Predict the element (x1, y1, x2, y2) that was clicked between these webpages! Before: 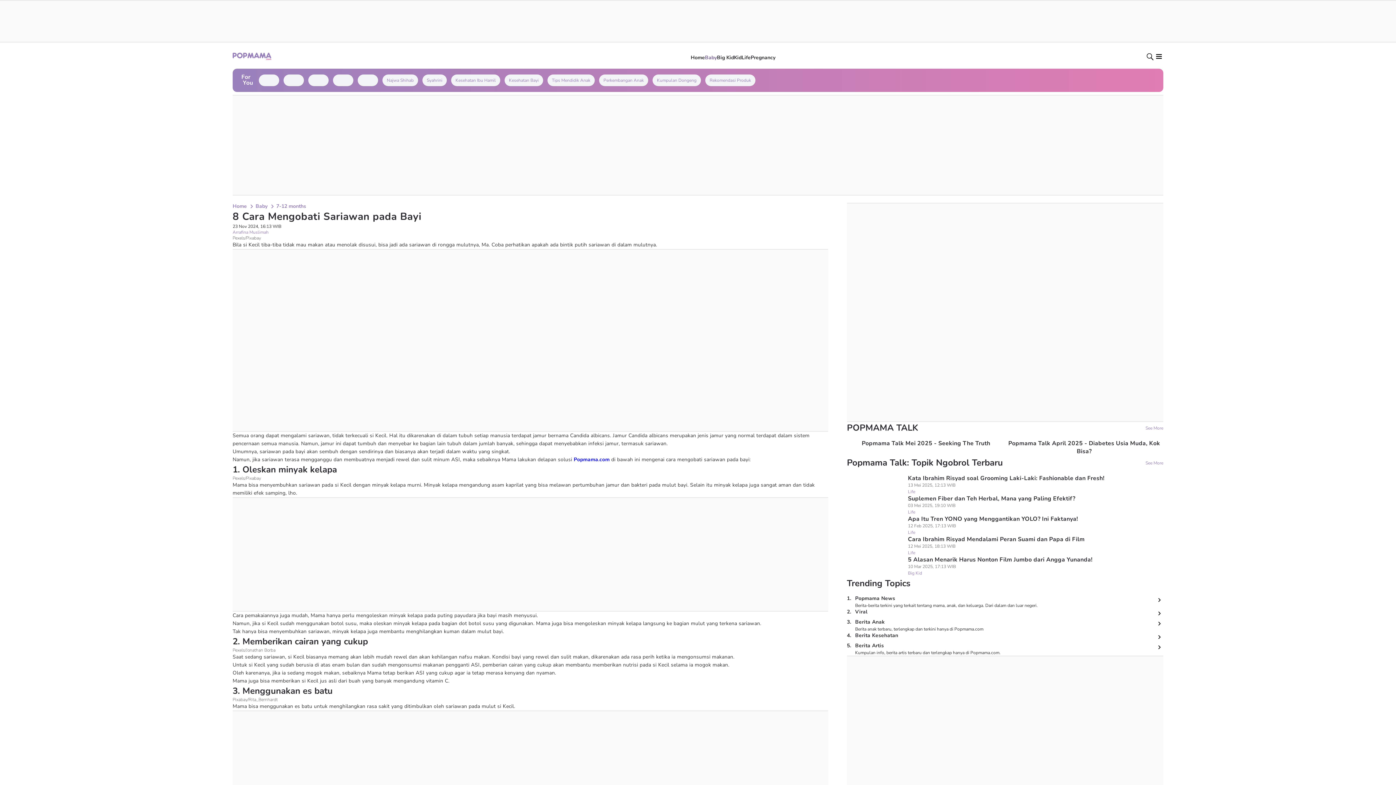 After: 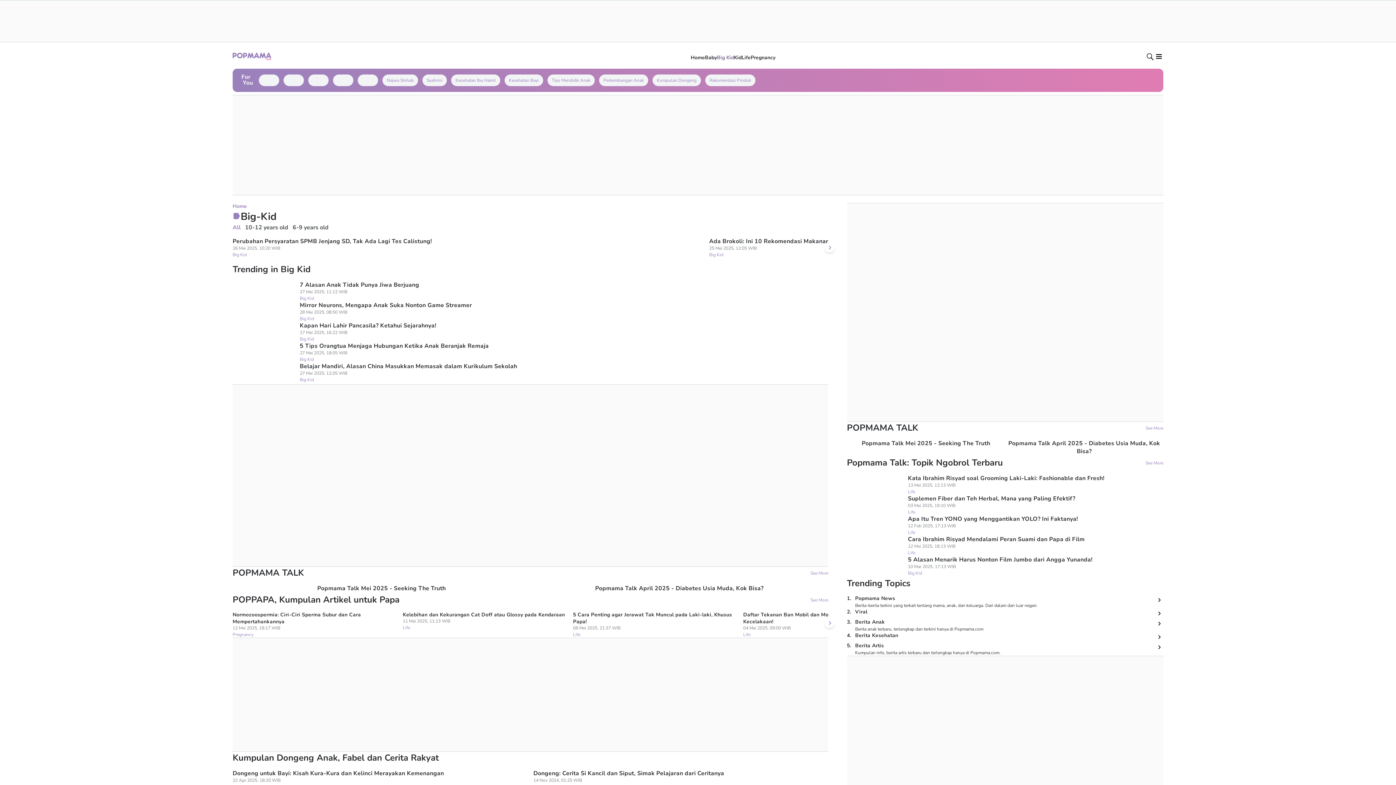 Action: bbox: (717, 54, 734, 61) label: Big Kid